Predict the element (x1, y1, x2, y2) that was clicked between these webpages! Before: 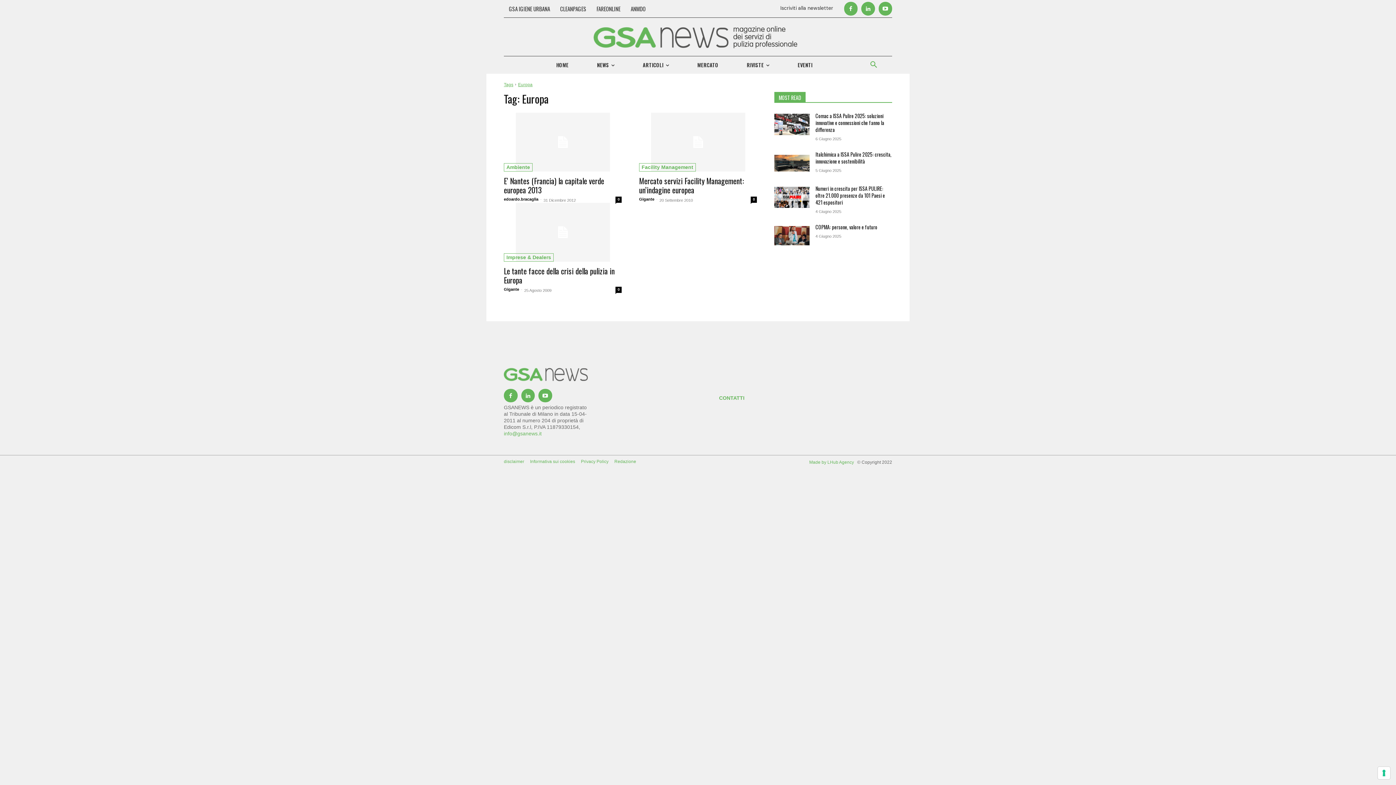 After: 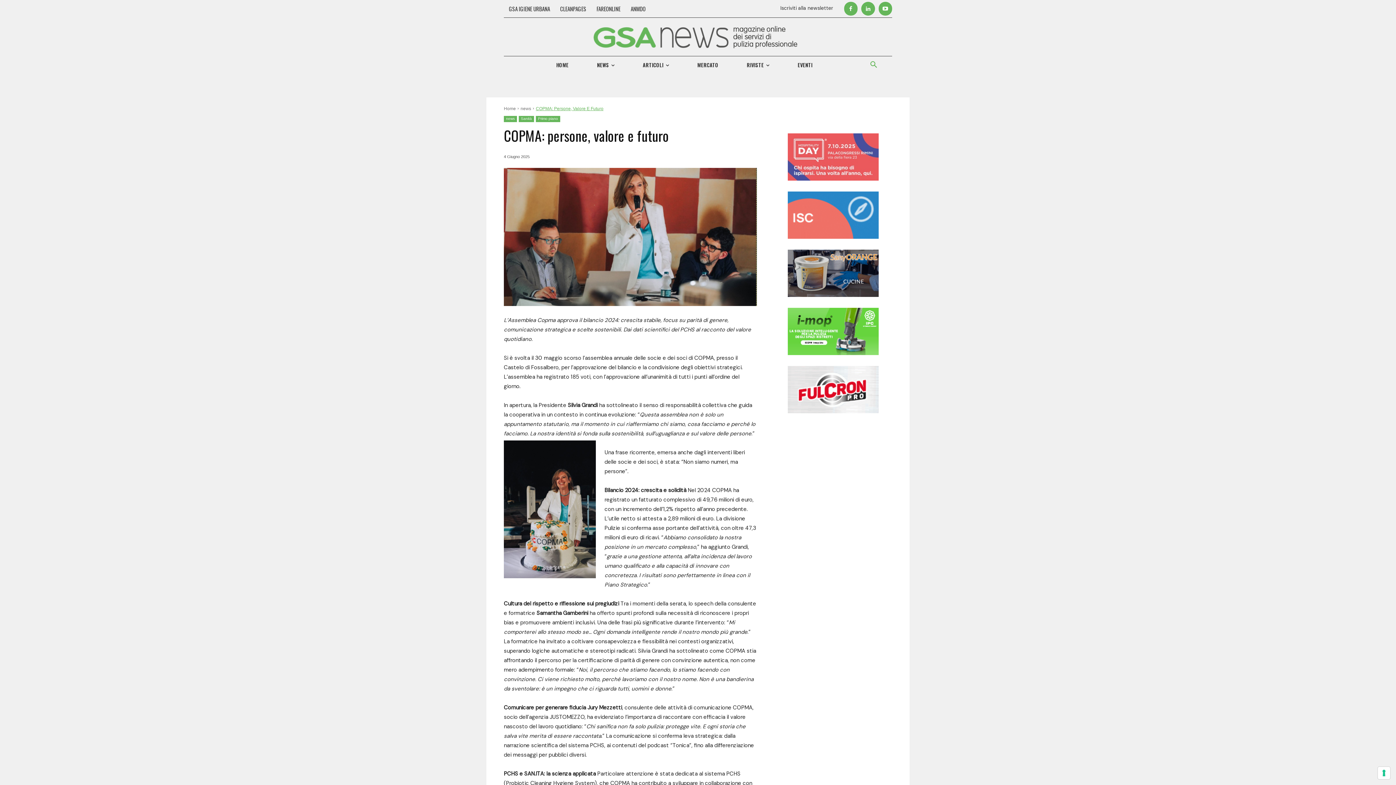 Action: bbox: (815, 223, 877, 230) label: COPMA: persone, valore e futuro